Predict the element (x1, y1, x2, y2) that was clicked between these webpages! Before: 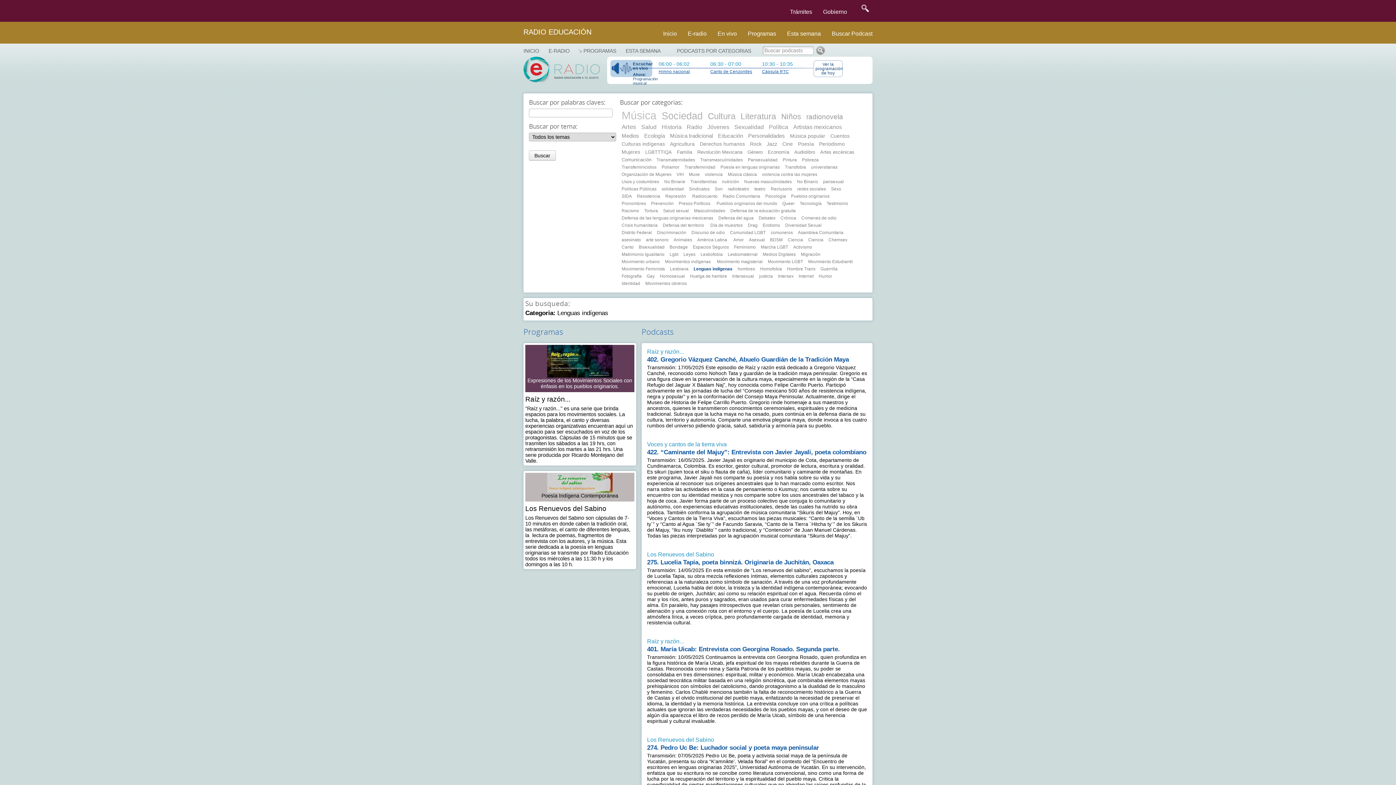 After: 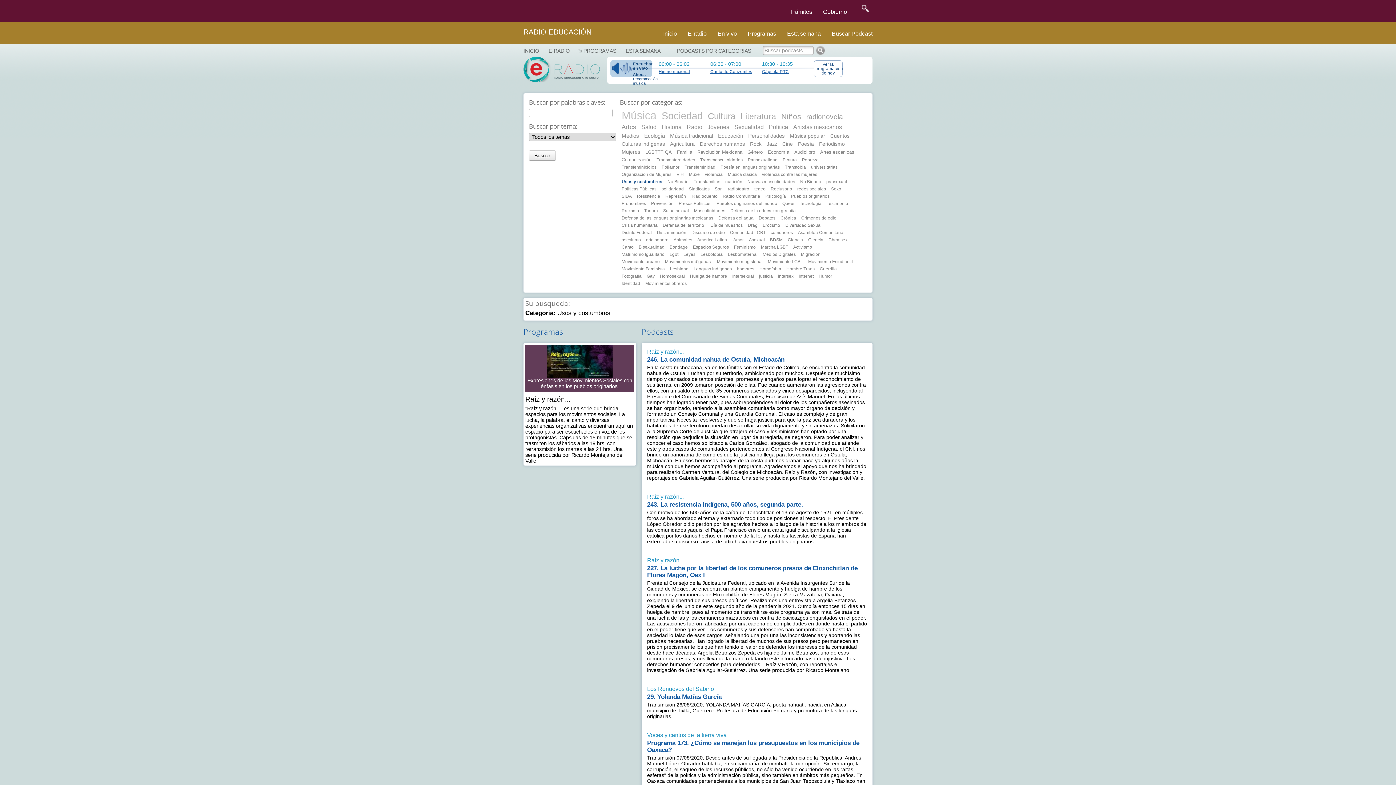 Action: bbox: (620, 179, 661, 184) label: Usos y costumbres